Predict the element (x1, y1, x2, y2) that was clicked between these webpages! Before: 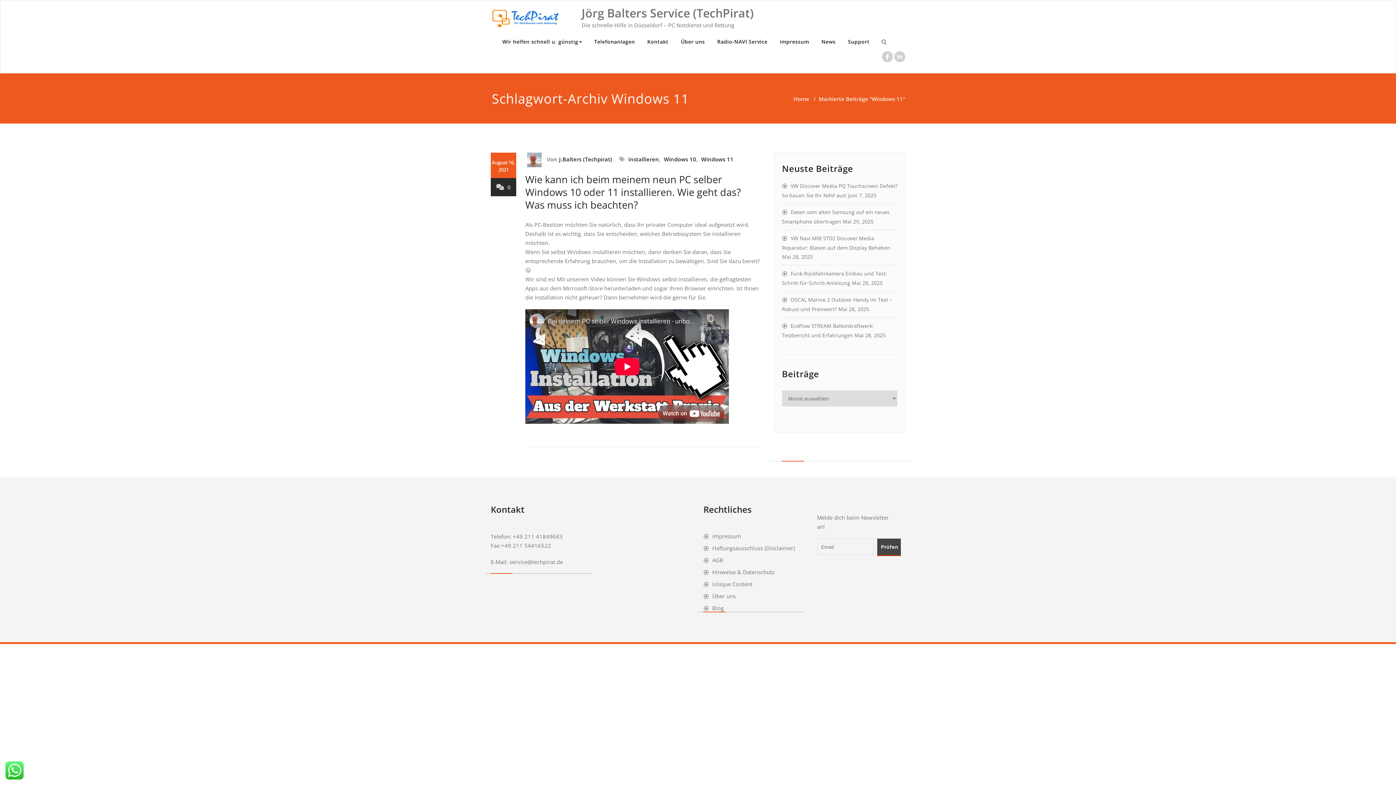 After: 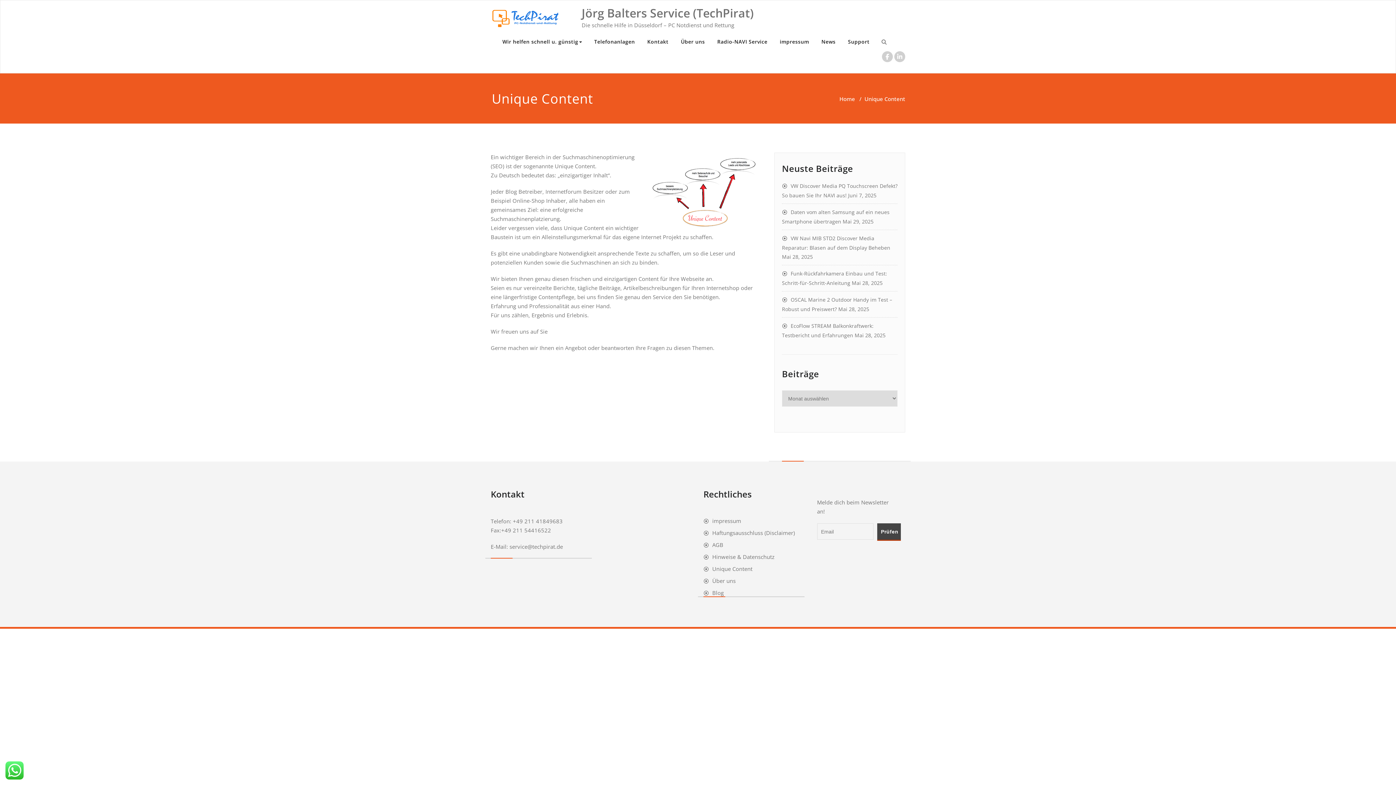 Action: label: Unique Content bbox: (703, 580, 752, 588)